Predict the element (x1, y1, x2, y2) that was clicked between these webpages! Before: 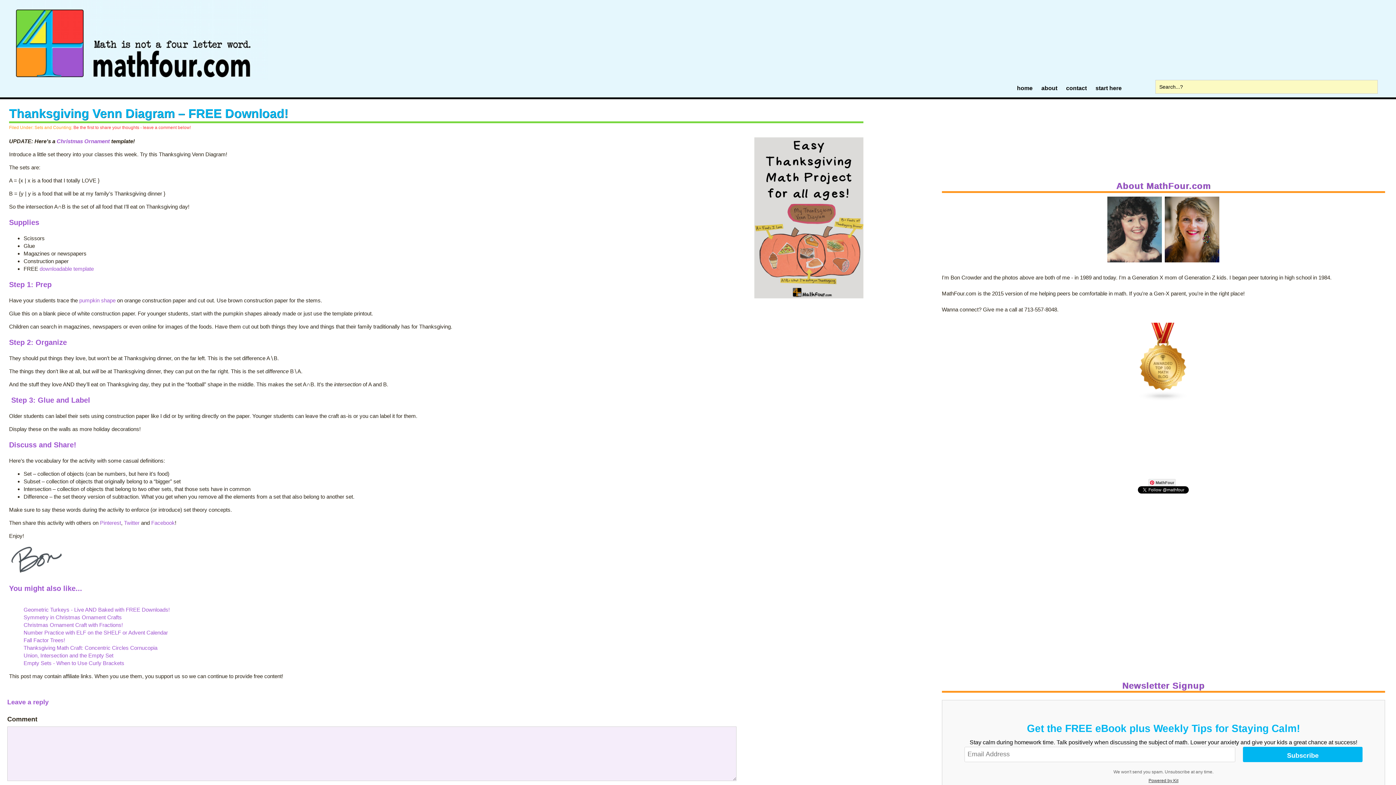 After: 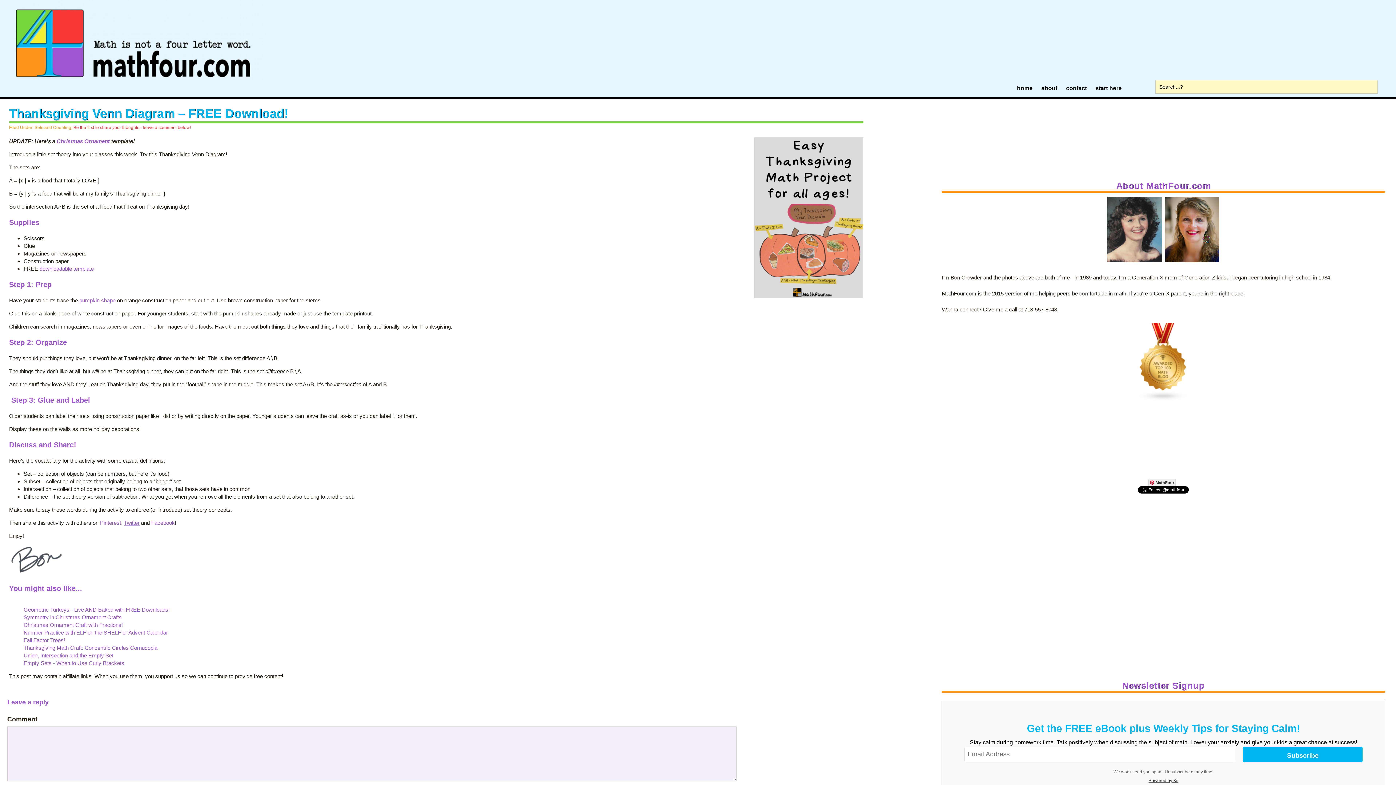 Action: label: Twitter bbox: (124, 520, 139, 526)